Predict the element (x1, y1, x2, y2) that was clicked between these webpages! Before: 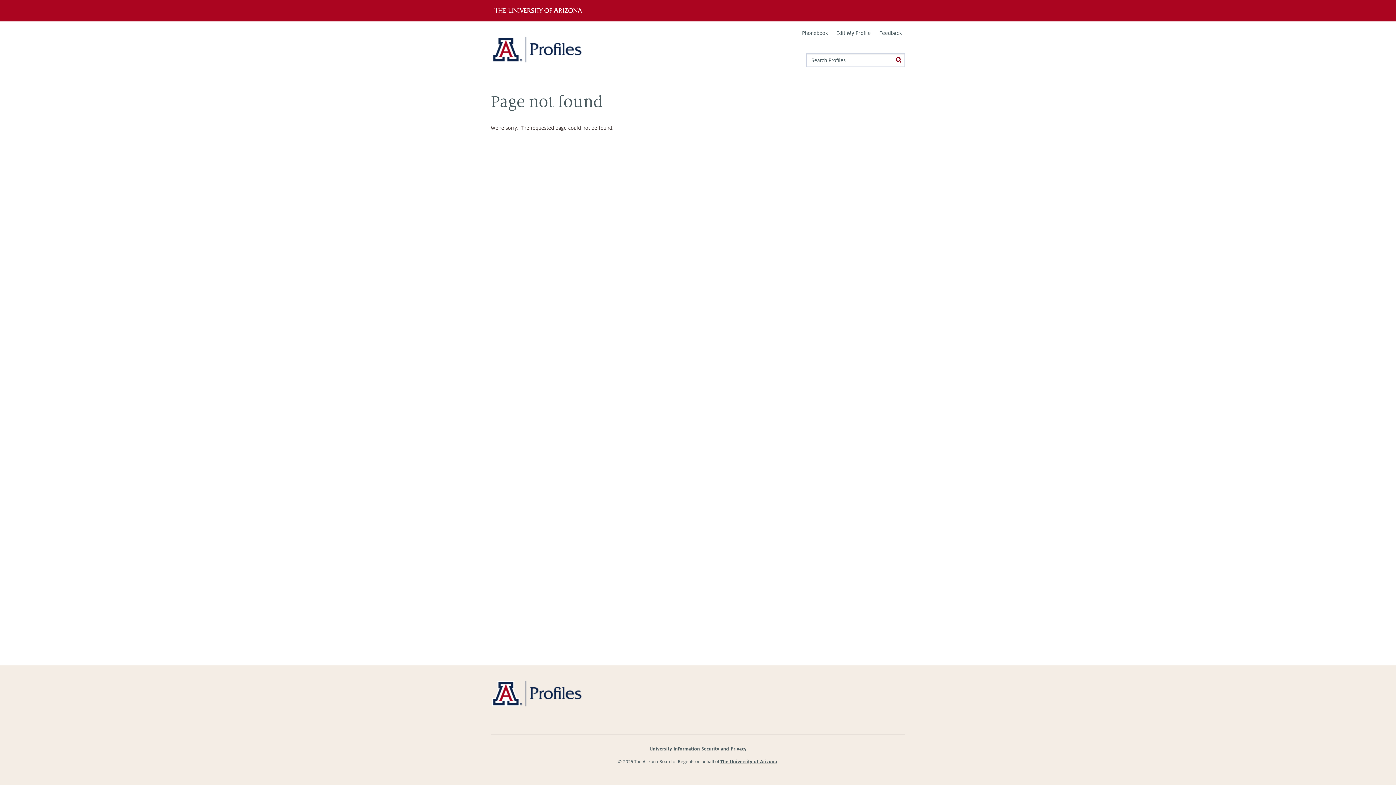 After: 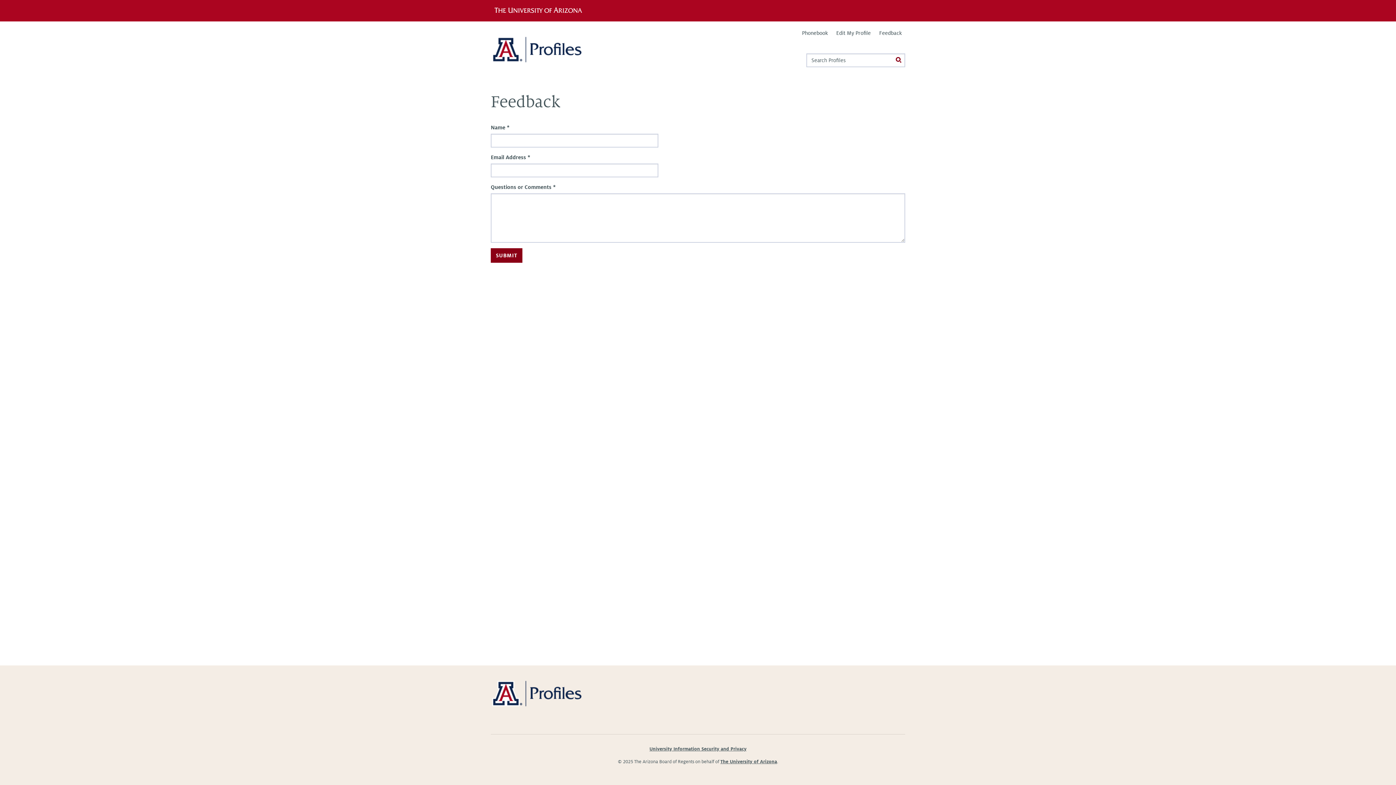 Action: label: Feedback bbox: (879, 30, 901, 36)